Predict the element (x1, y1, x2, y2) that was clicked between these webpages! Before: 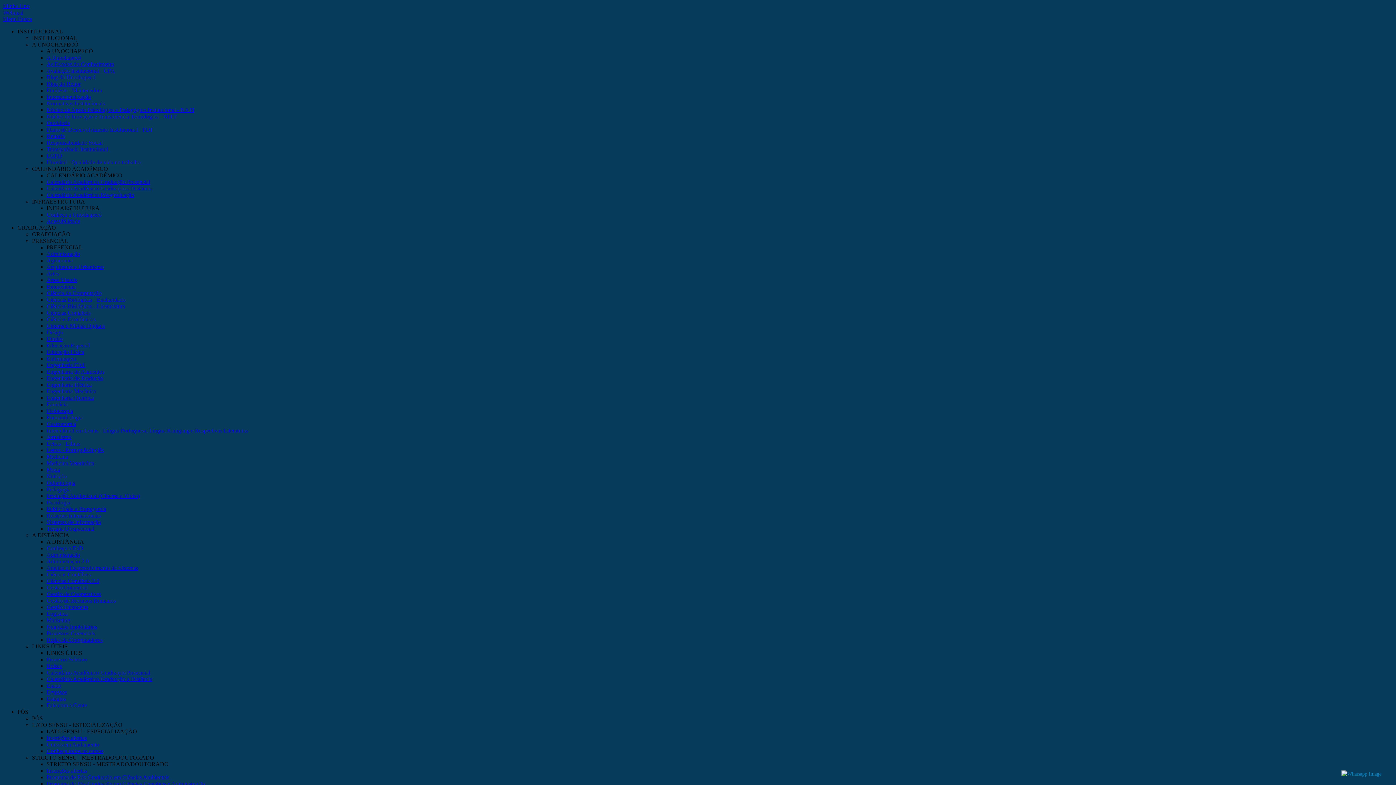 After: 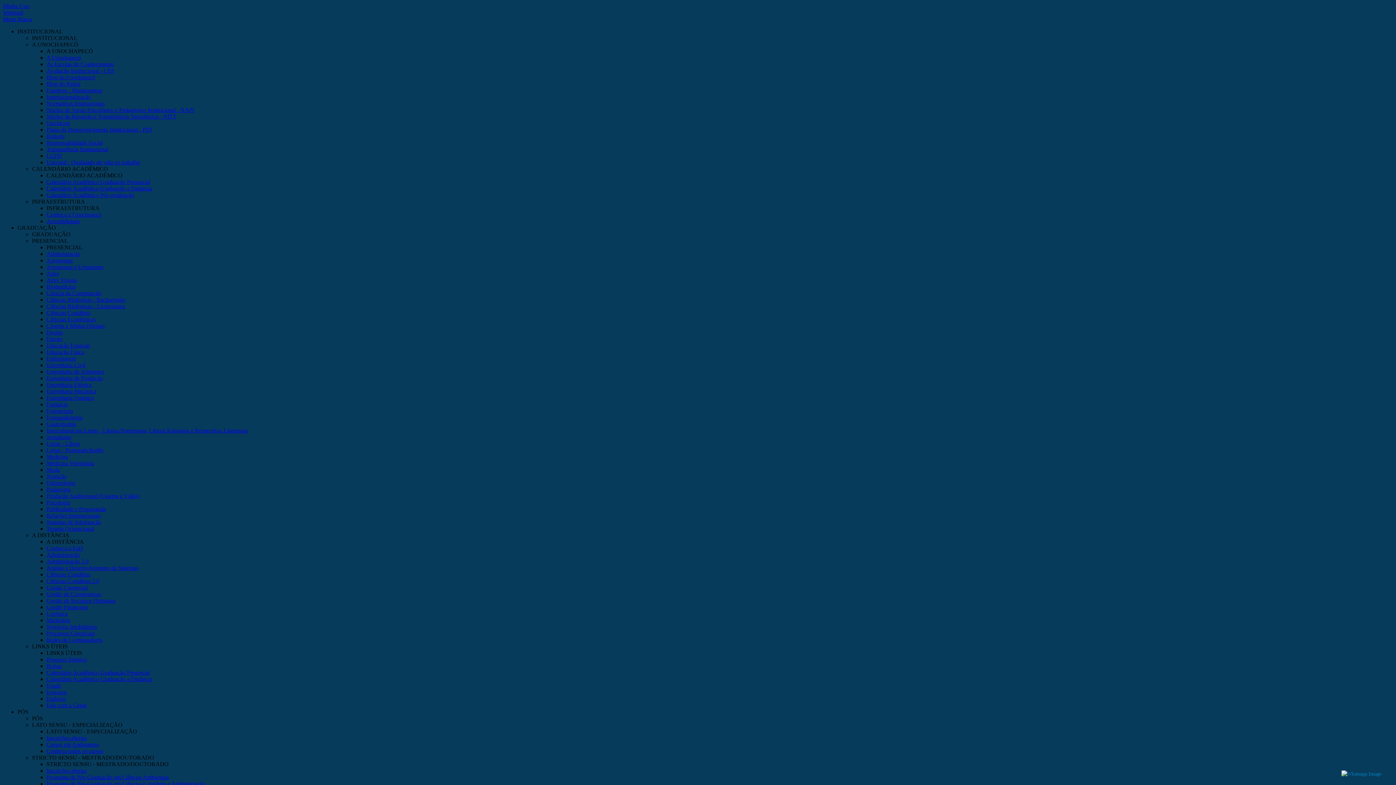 Action: label: PRESENCIAL bbox: (32, 237, 68, 244)